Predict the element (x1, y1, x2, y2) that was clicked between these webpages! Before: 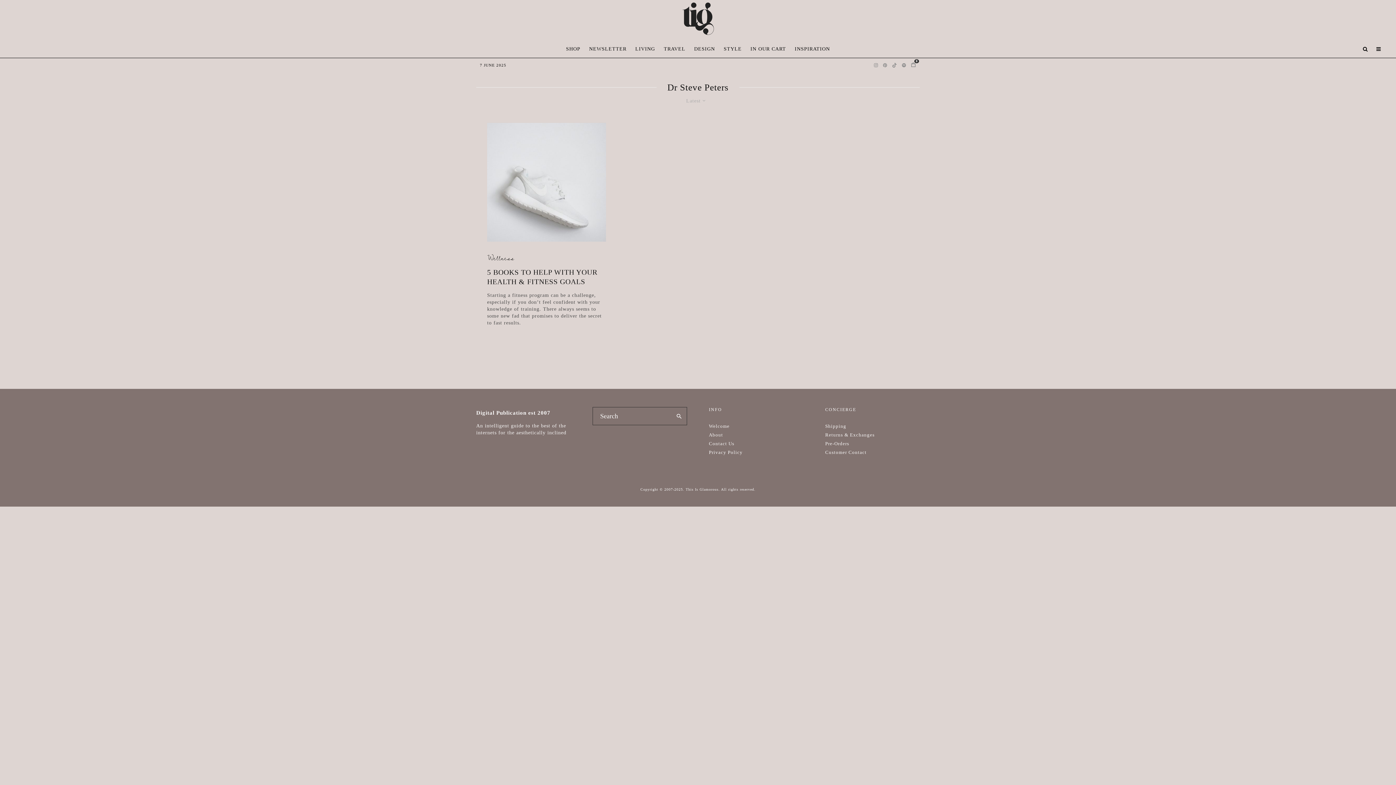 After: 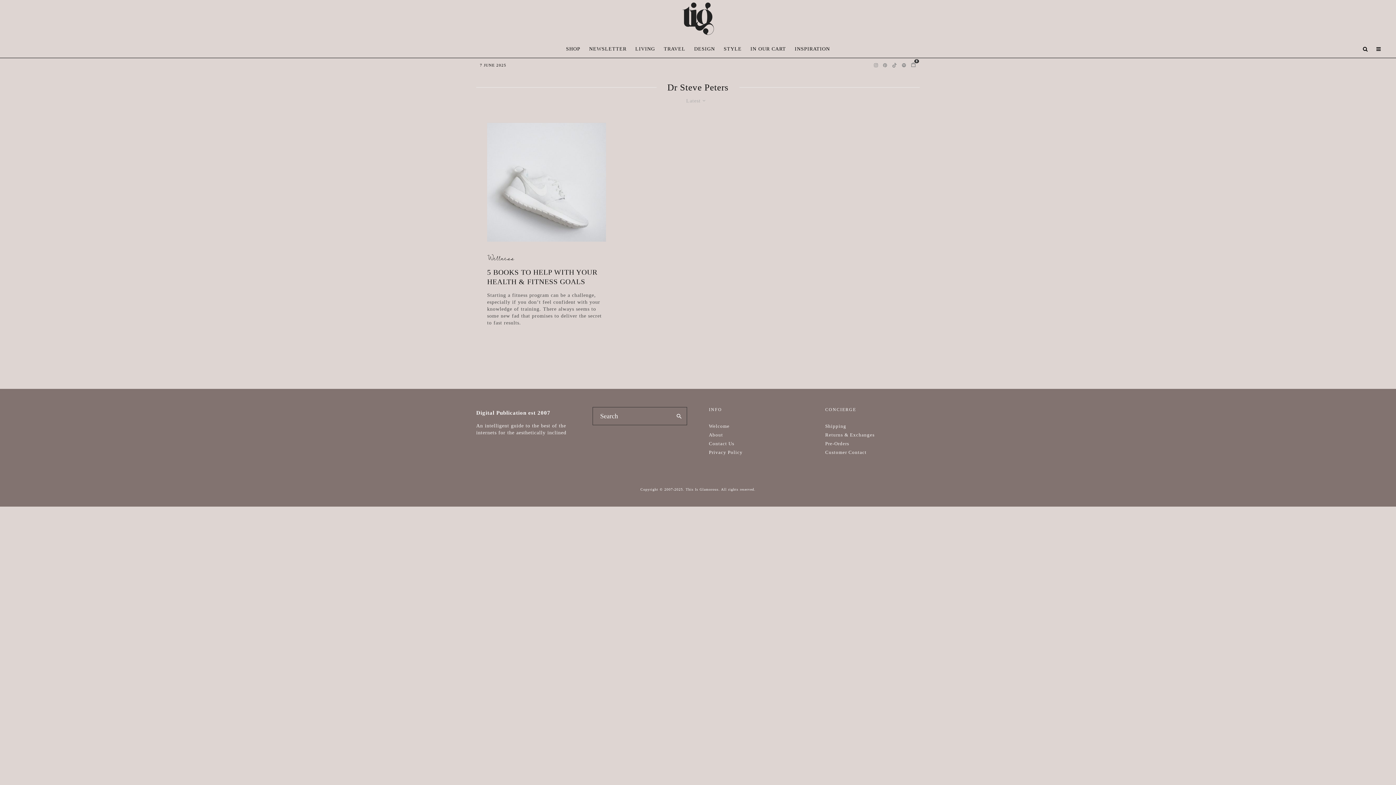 Action: label: Spotify bbox: (899, 59, 908, 71)